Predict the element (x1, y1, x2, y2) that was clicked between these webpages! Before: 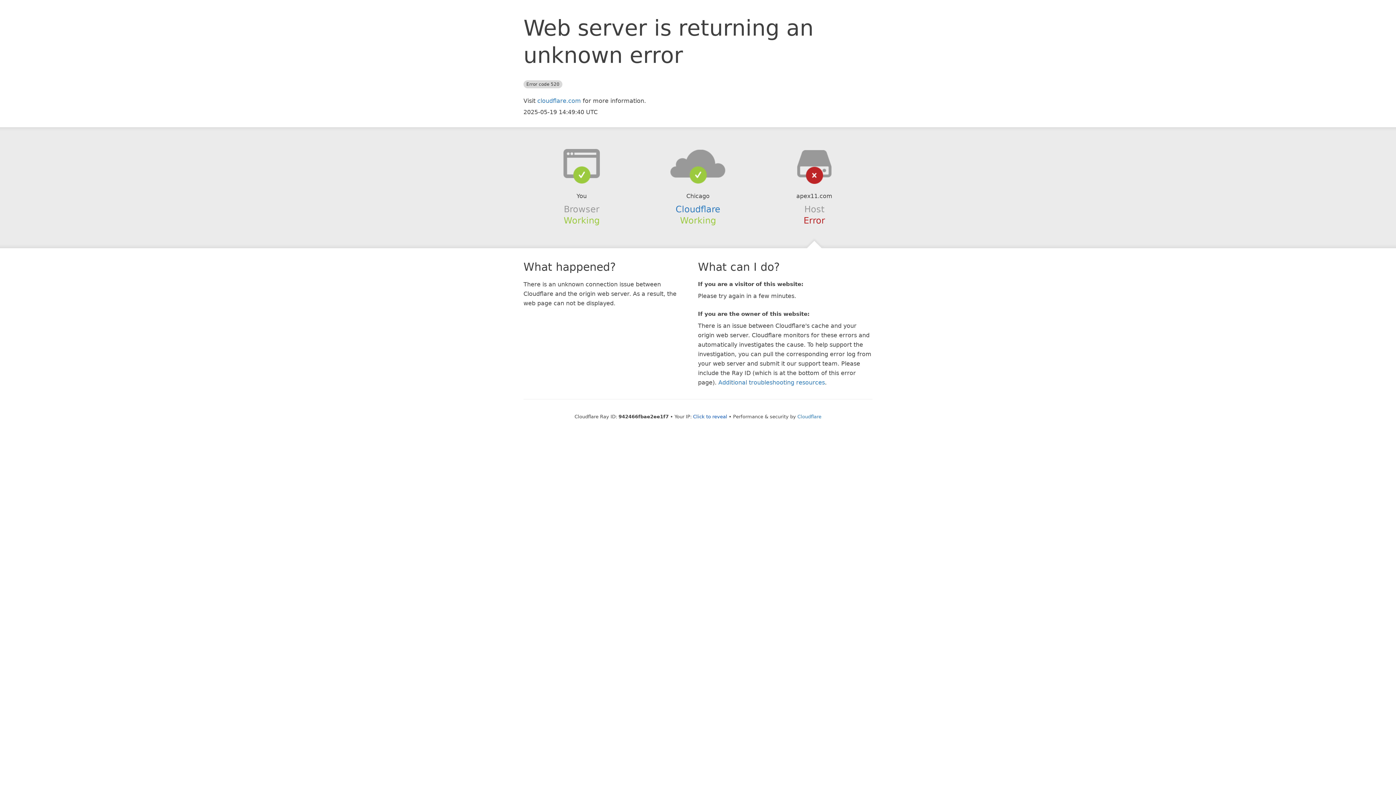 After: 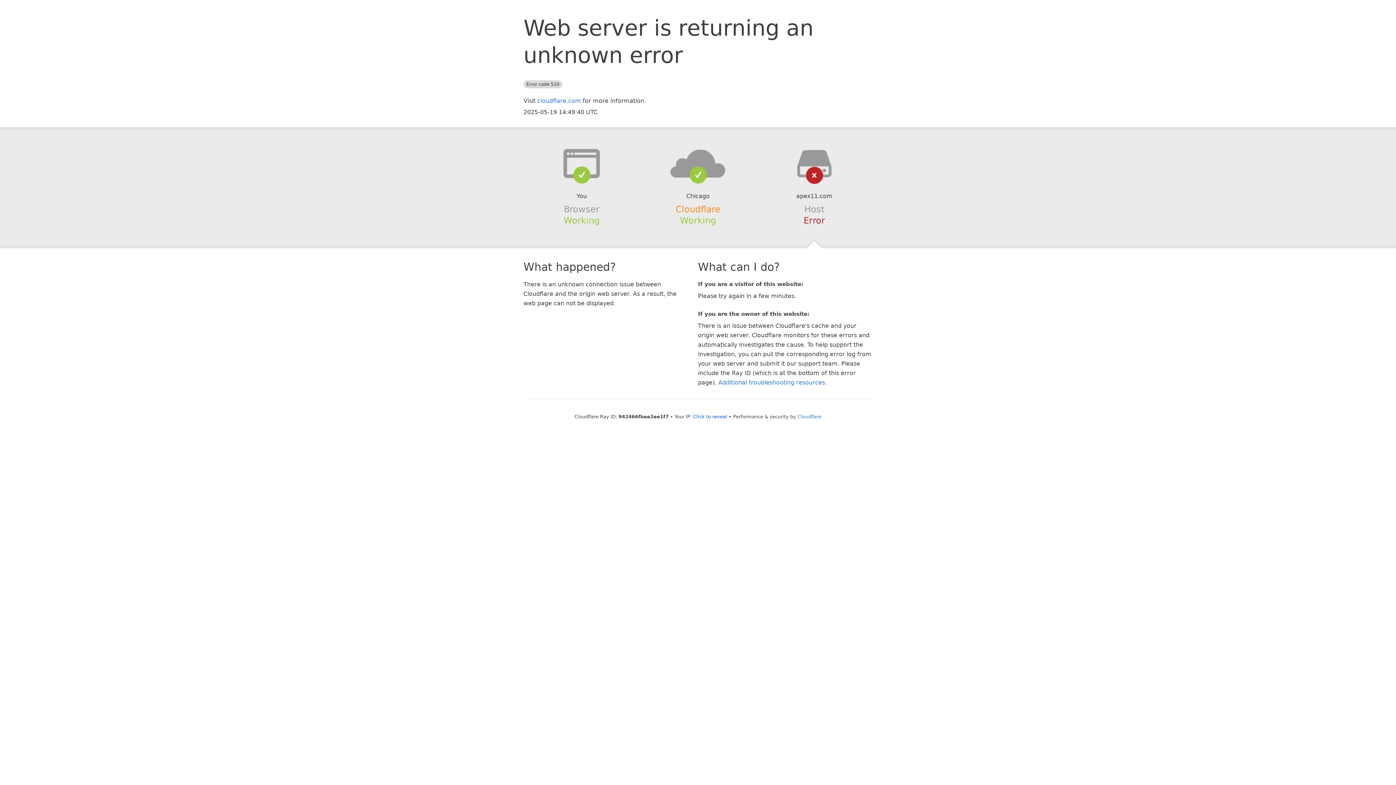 Action: label: Cloudflare bbox: (675, 204, 720, 214)